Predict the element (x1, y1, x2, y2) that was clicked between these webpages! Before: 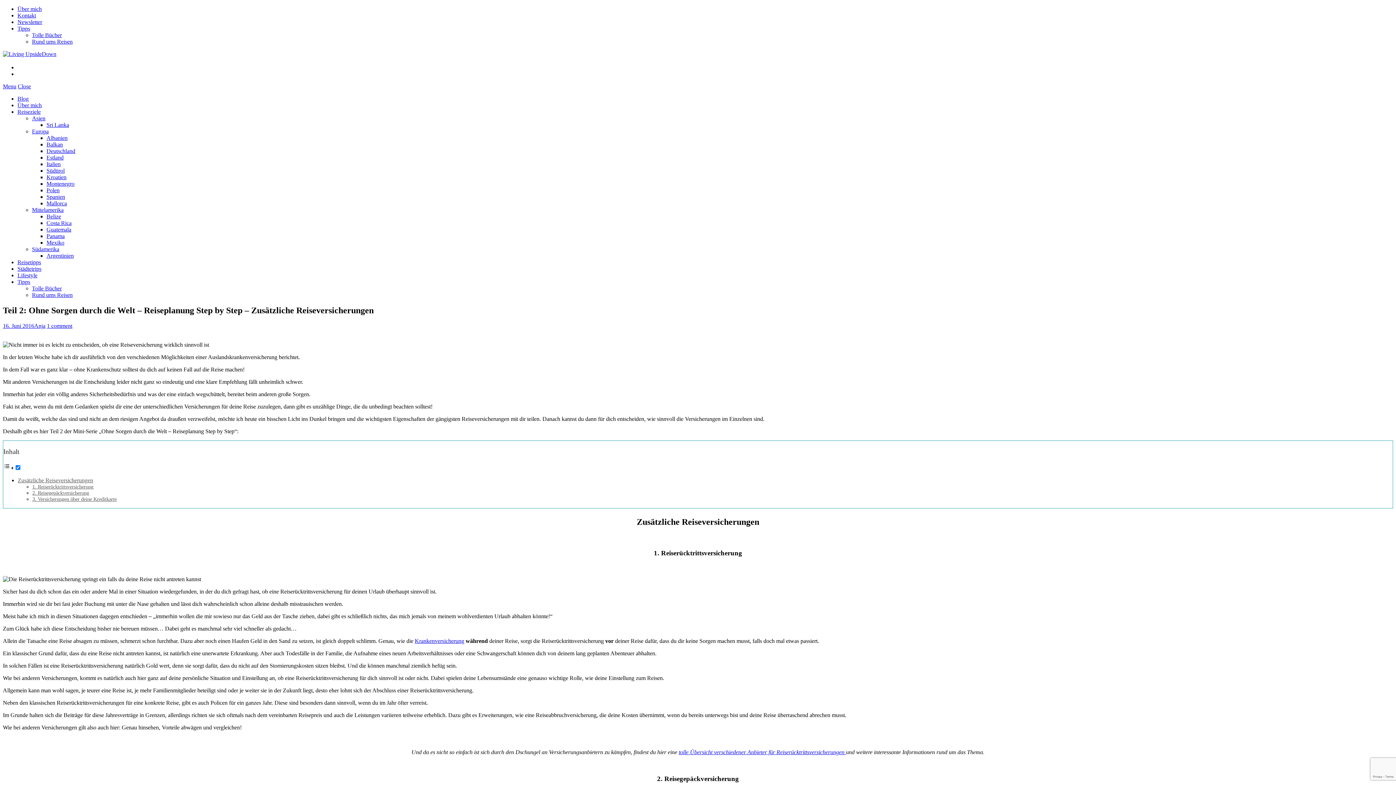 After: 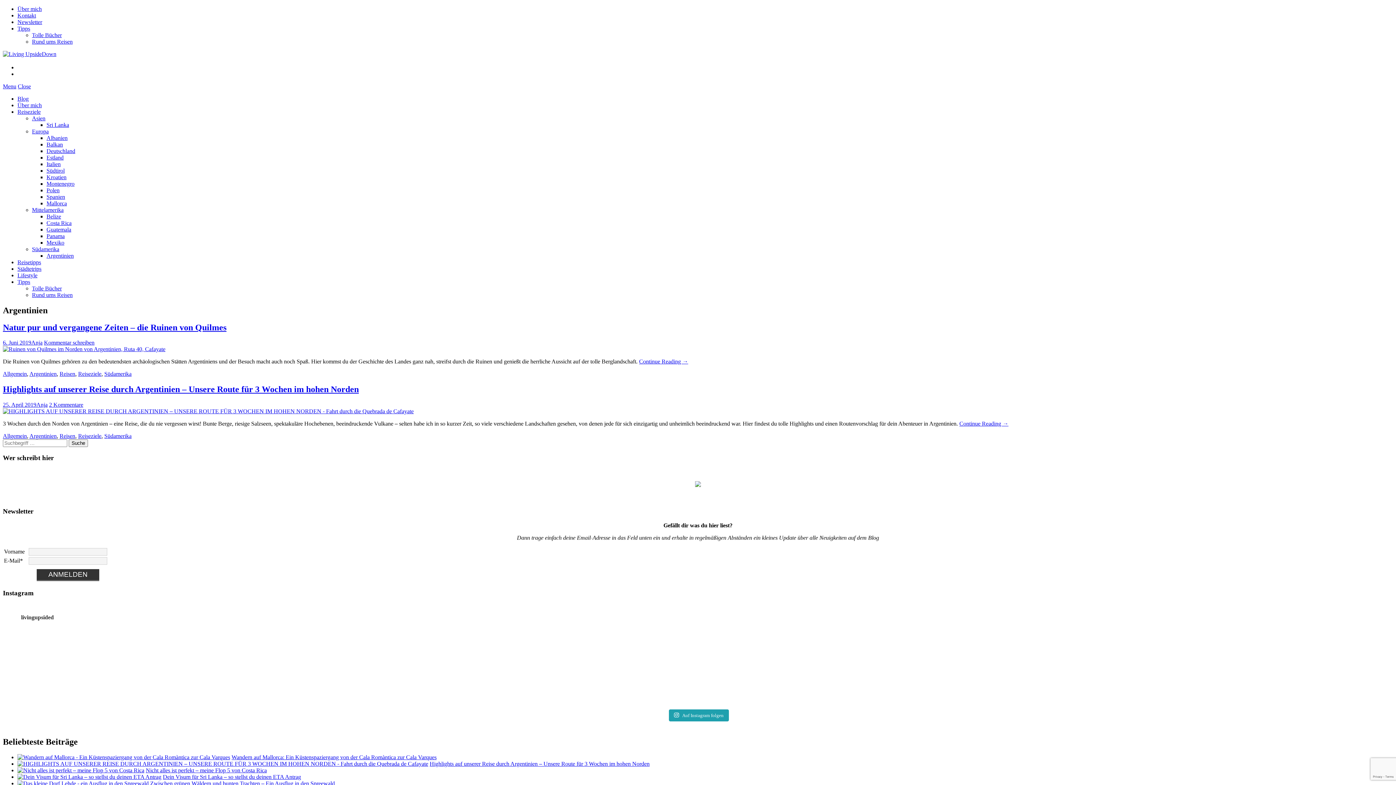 Action: label: Argentinien bbox: (46, 252, 73, 258)